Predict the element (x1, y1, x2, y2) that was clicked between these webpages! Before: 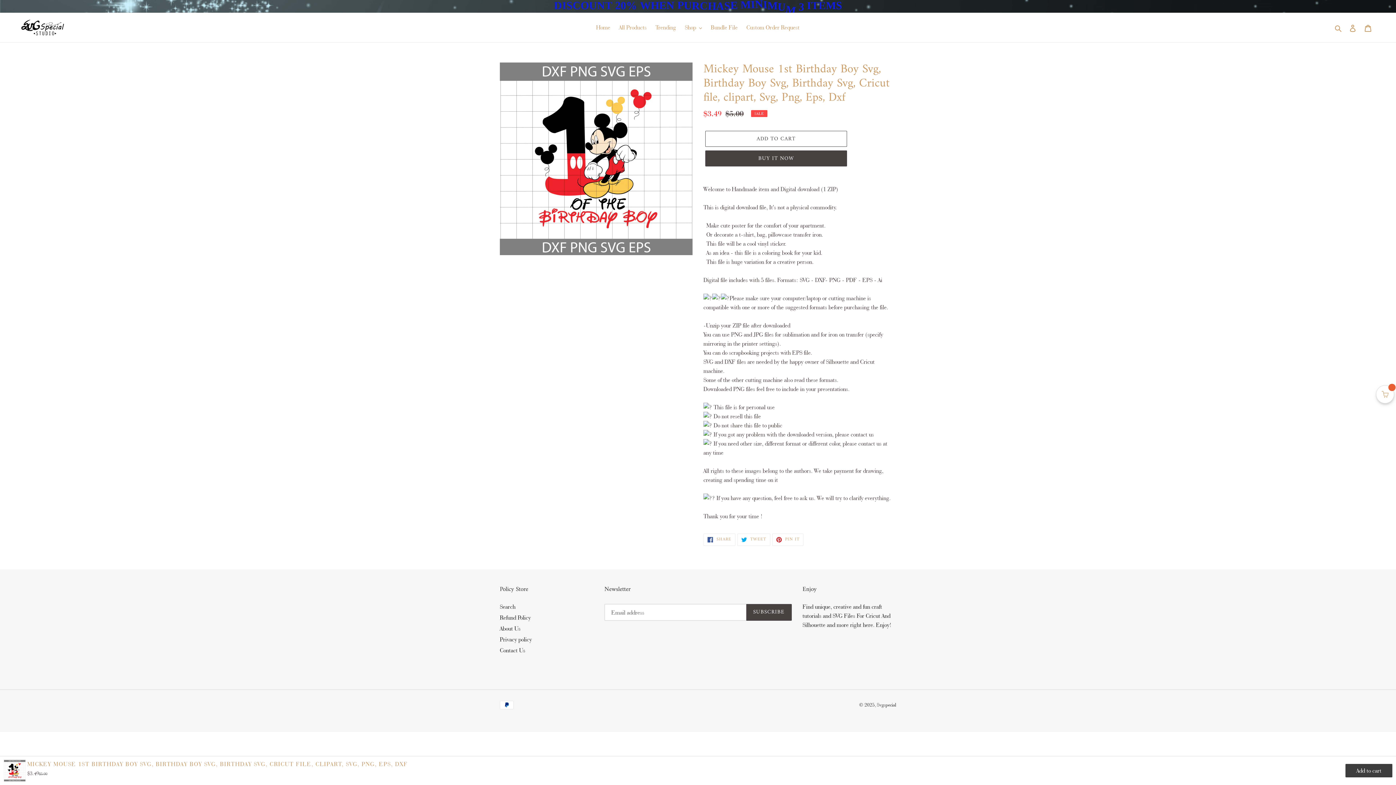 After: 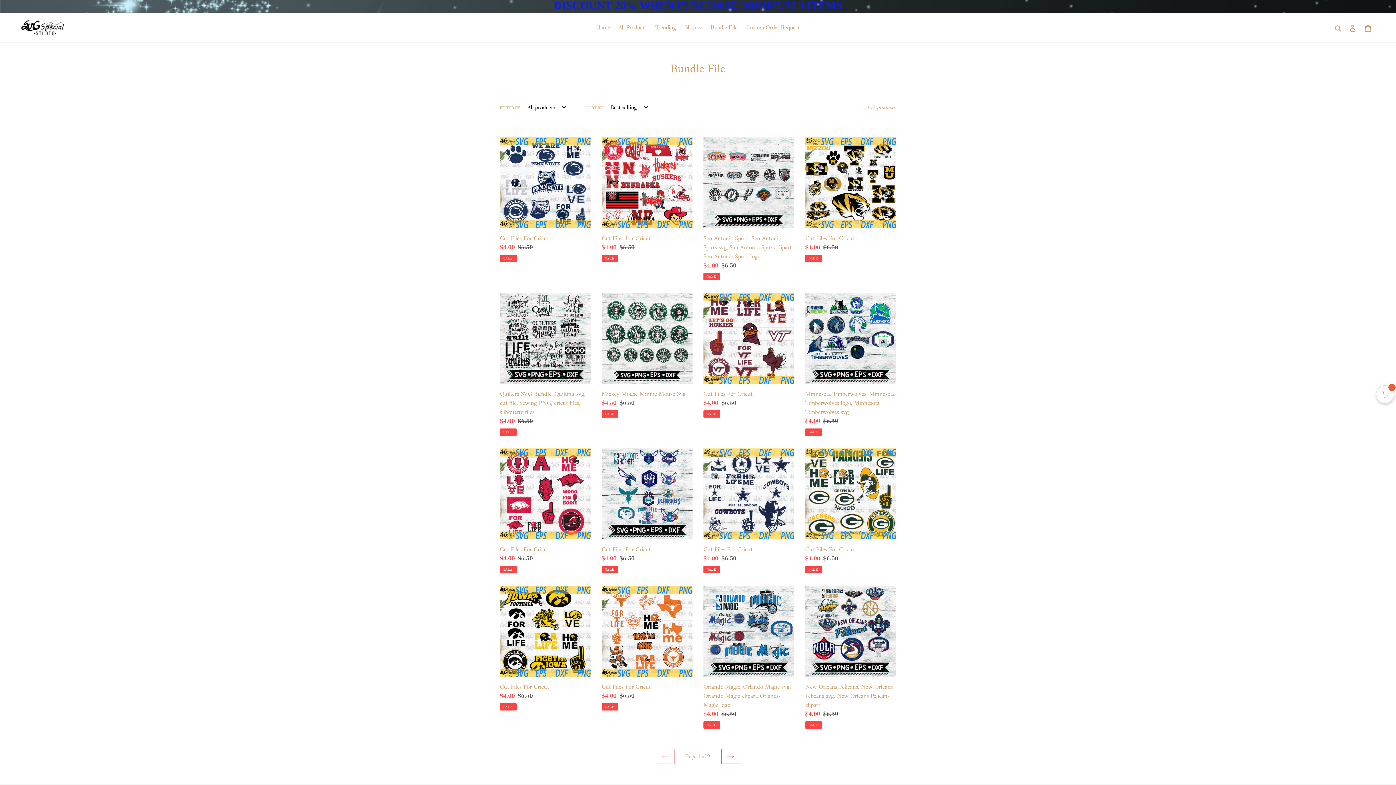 Action: label: Bundle File bbox: (707, 21, 741, 33)